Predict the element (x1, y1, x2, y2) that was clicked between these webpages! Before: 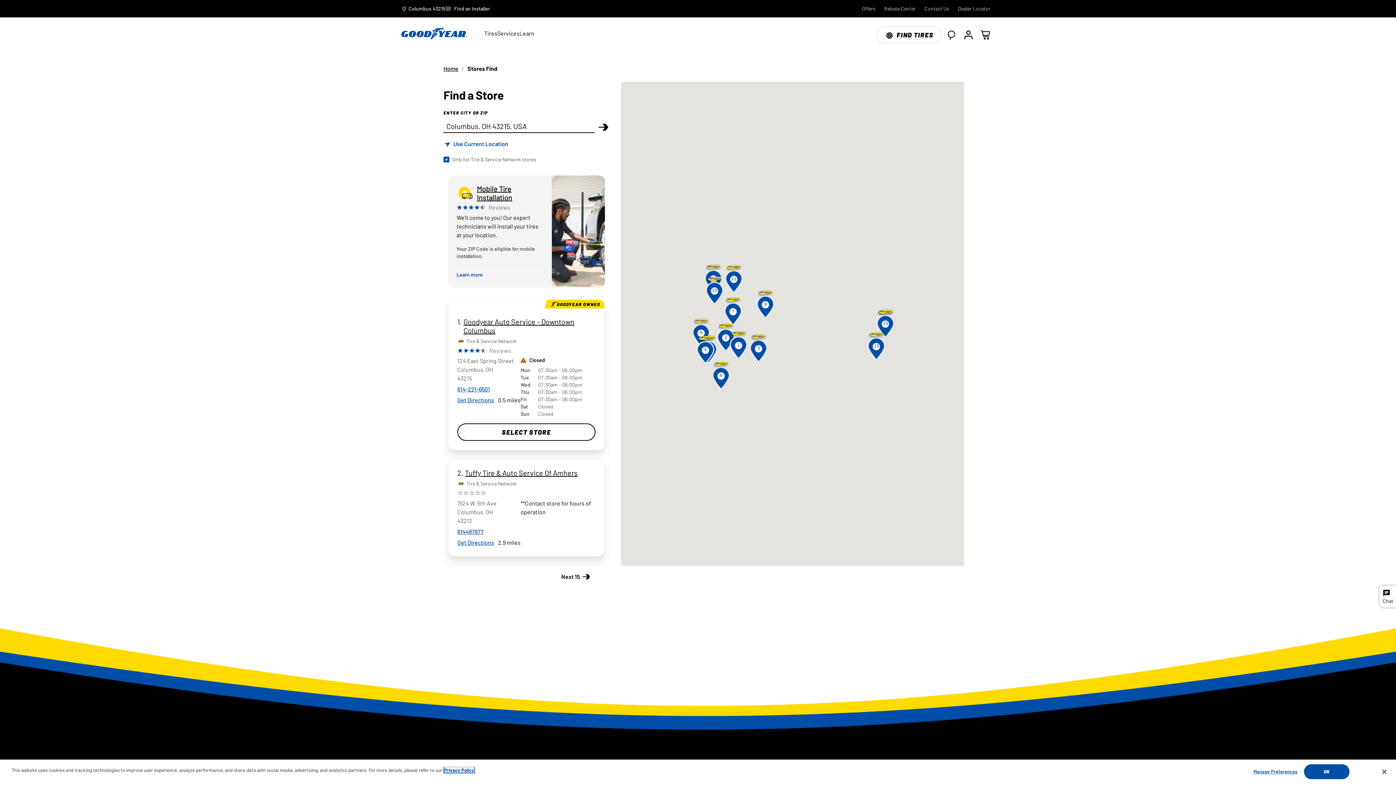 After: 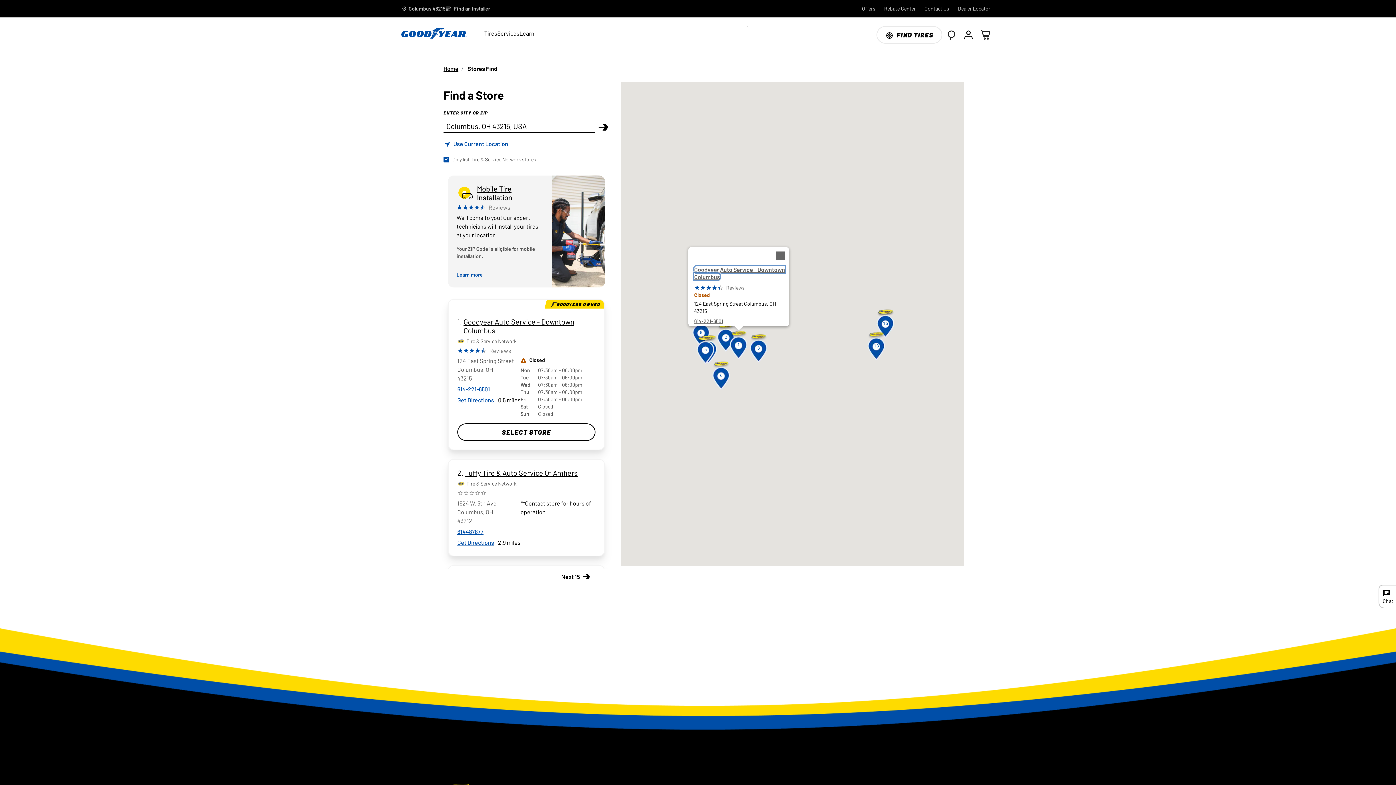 Action: bbox: (729, 330, 747, 359) label: Goodyear Auto Service - Downtown Columbus